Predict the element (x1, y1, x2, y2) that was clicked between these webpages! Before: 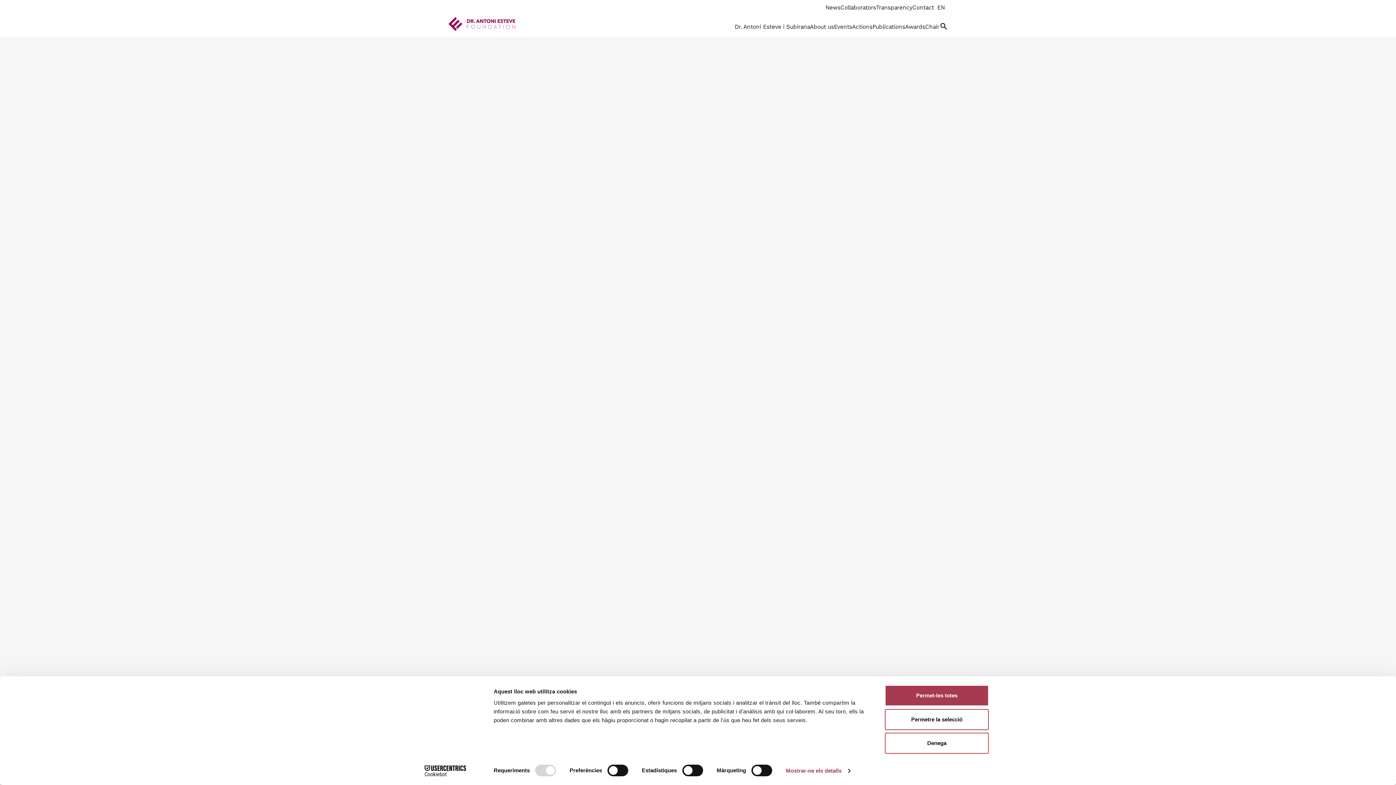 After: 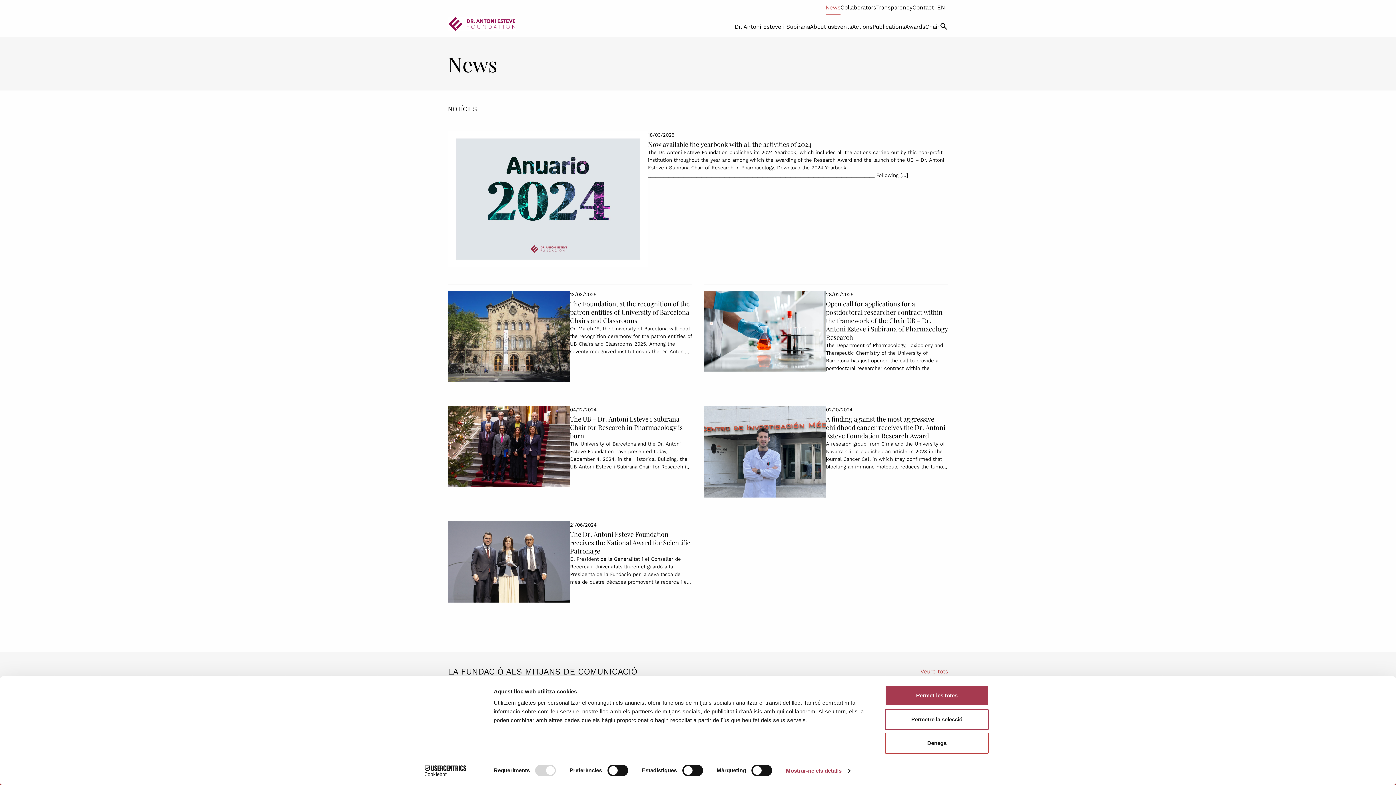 Action: bbox: (825, 4, 840, 10) label: News